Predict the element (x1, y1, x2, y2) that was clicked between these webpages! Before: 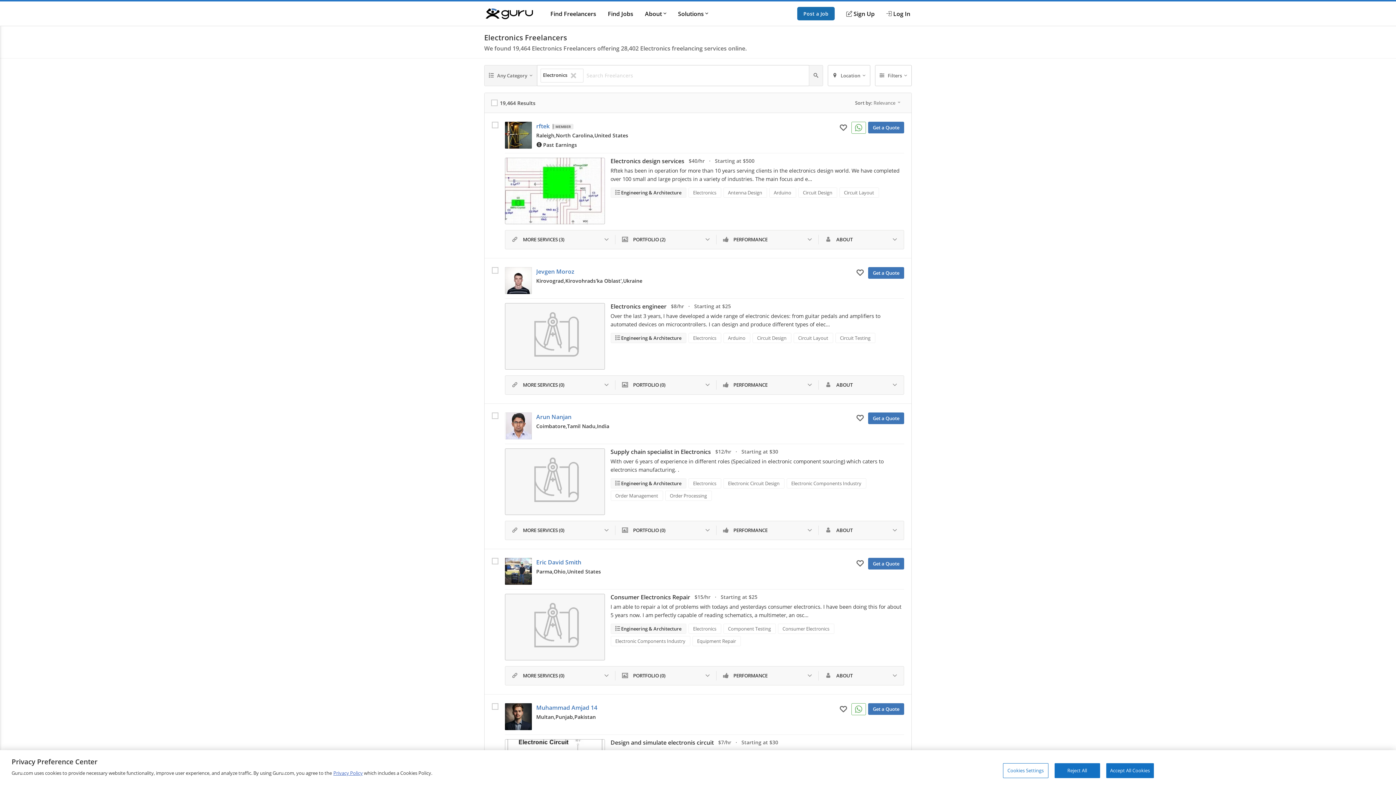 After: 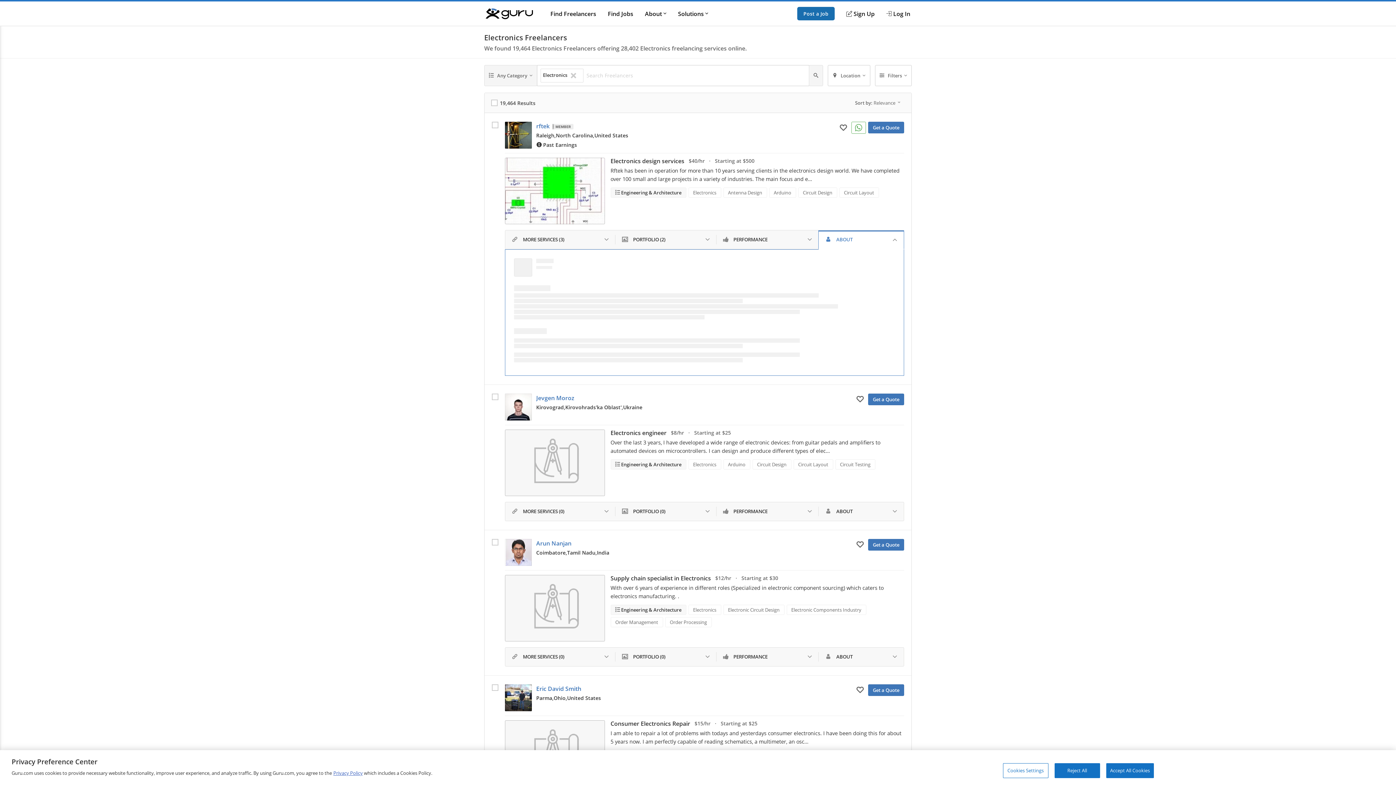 Action: bbox: (818, 230, 904, 248) label: ABOUT